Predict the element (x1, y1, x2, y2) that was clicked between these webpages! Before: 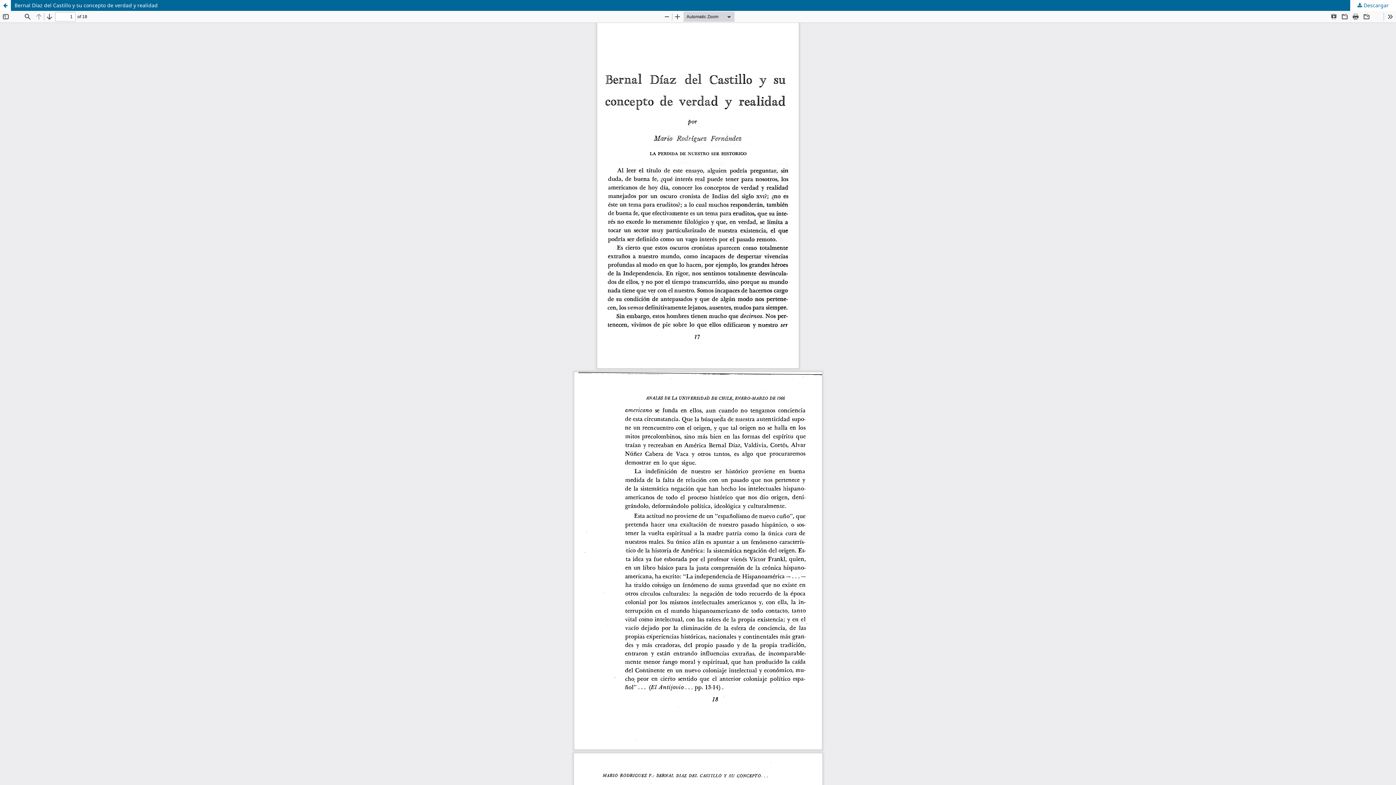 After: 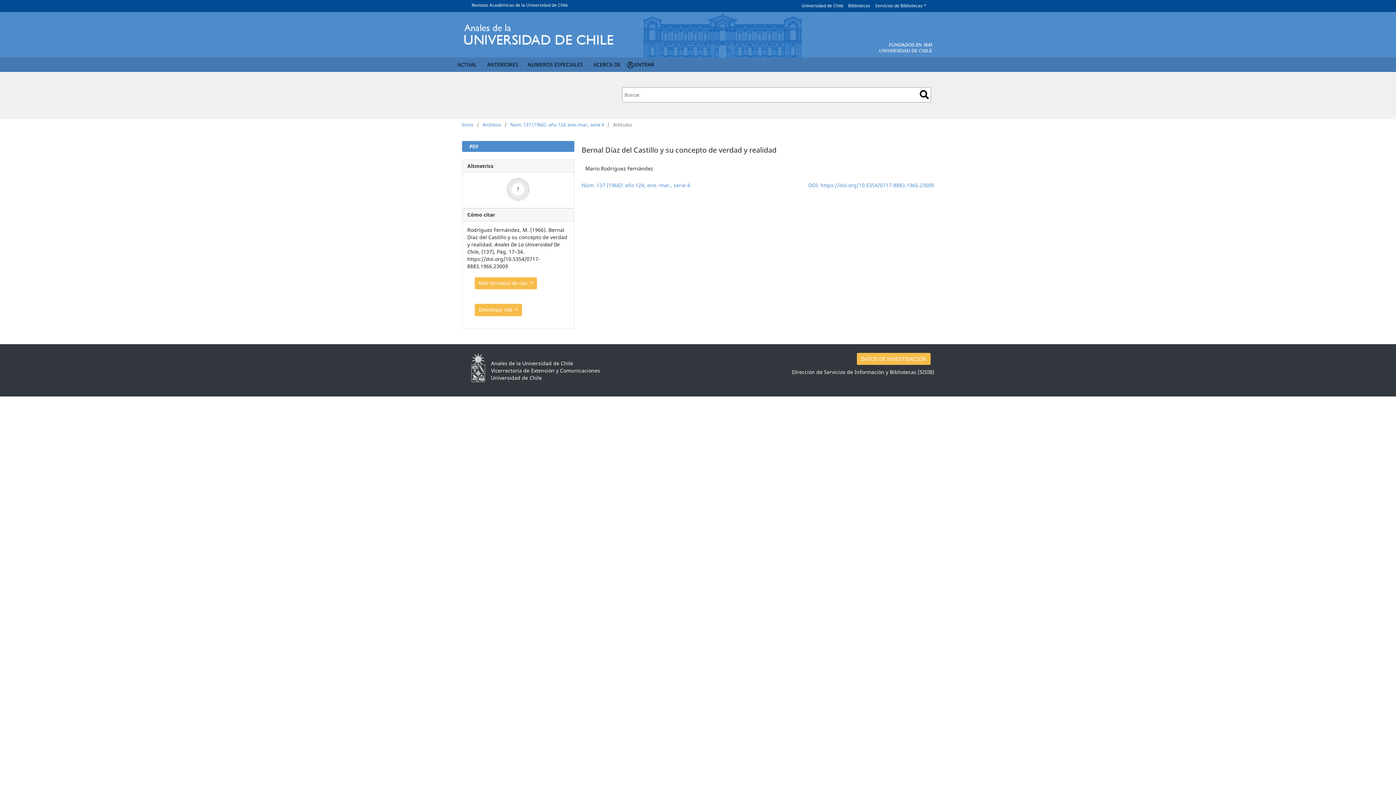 Action: label: Bernal Díaz del Castillo y su concepto de verdad y realidad bbox: (0, 0, 1396, 10)